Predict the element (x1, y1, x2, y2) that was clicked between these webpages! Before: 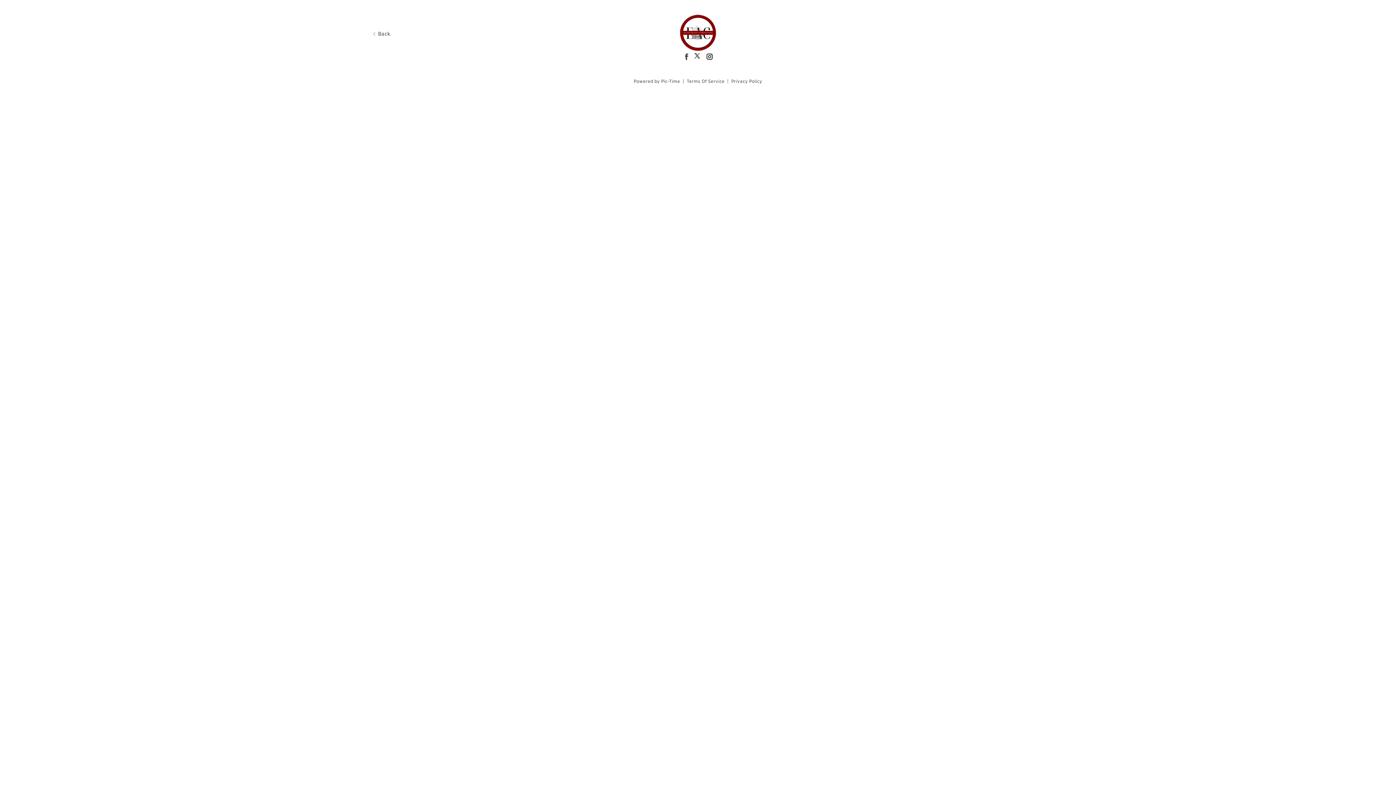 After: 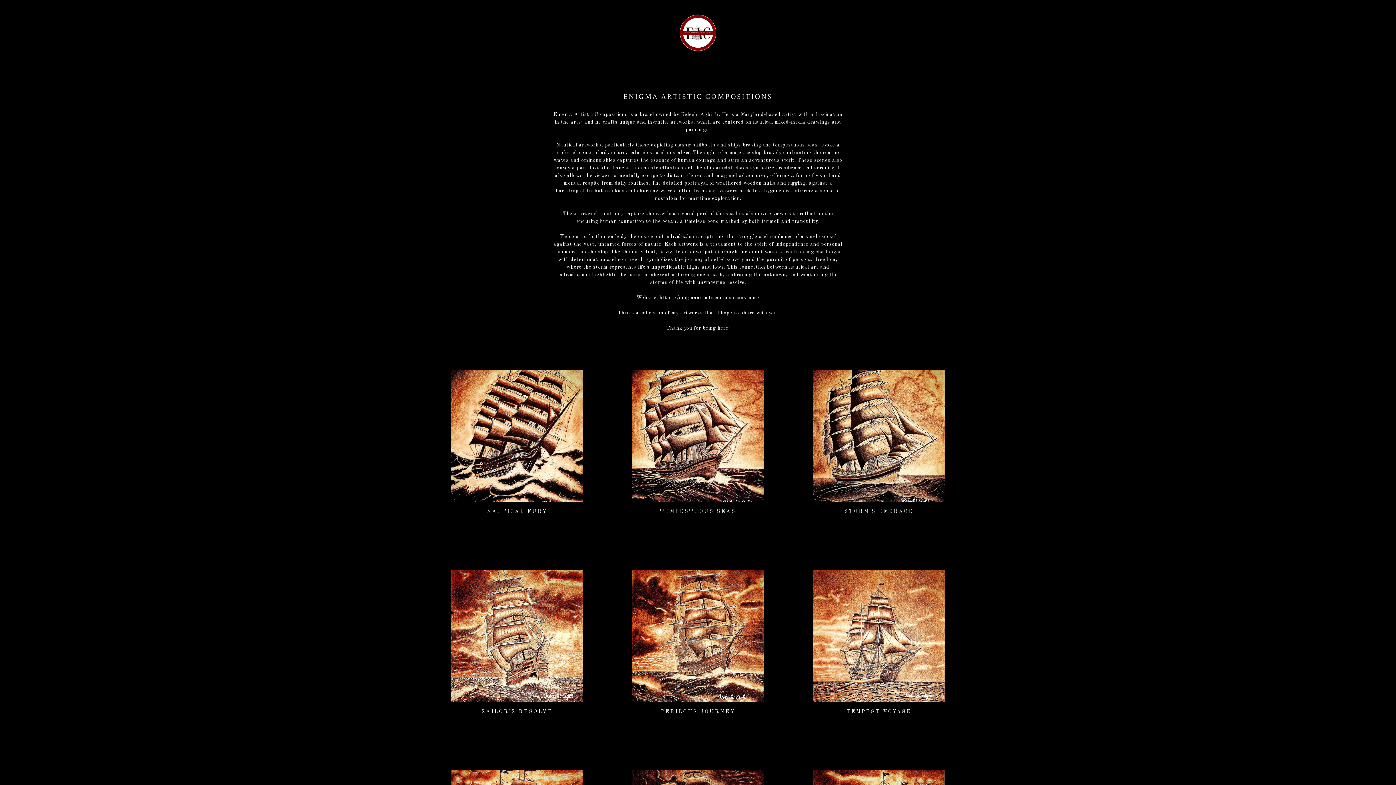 Action: bbox: (372, 30, 391, 37) label: Back